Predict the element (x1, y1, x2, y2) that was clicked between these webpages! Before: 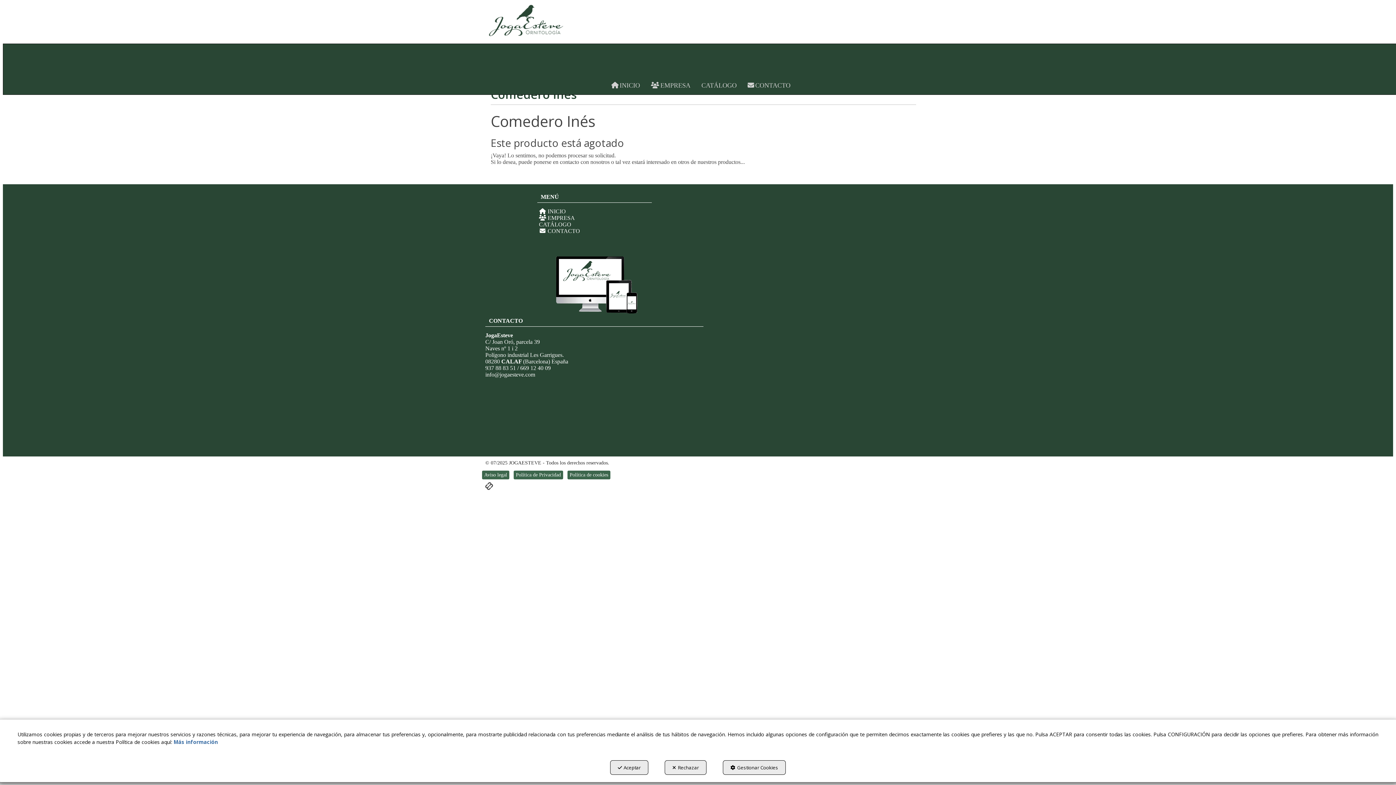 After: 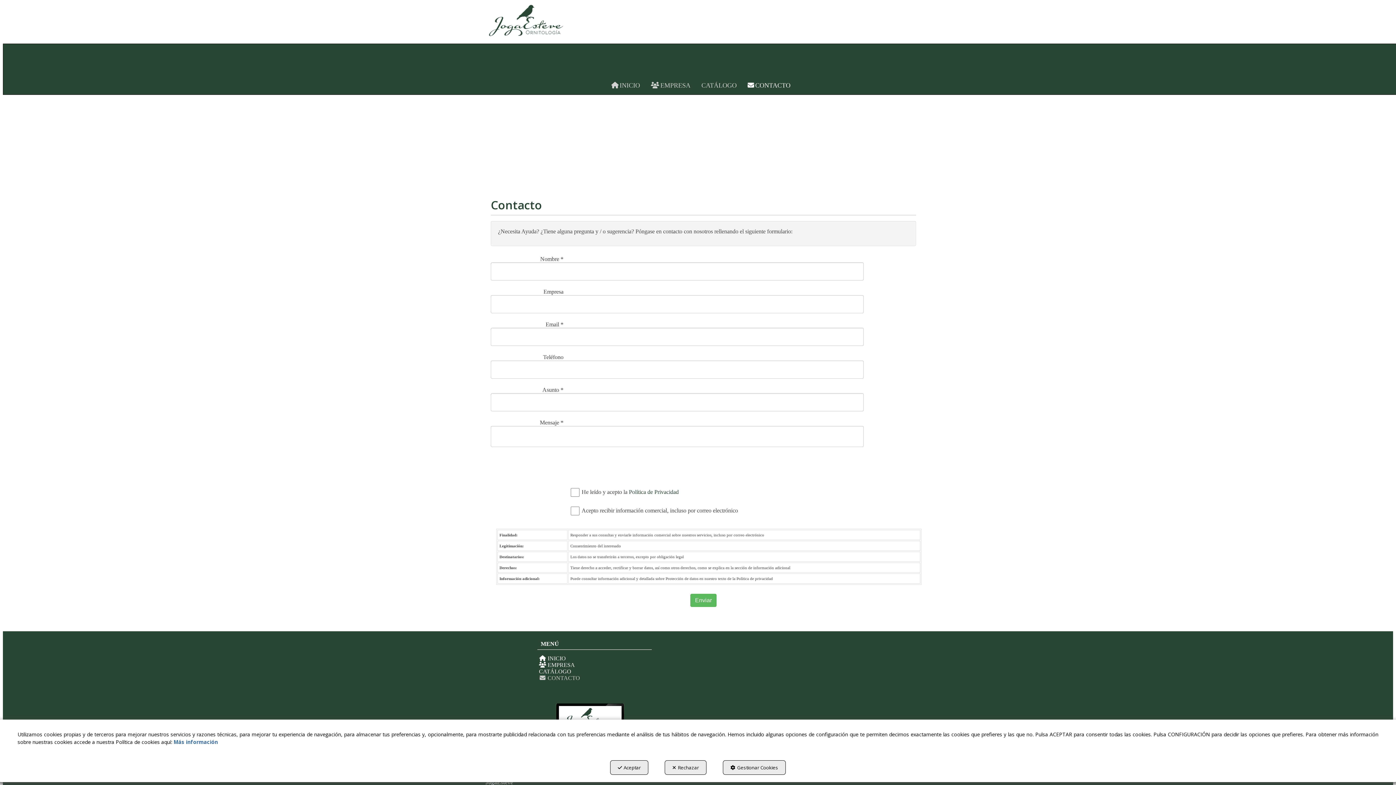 Action: bbox: (539, 228, 650, 234) label: CONTACTO